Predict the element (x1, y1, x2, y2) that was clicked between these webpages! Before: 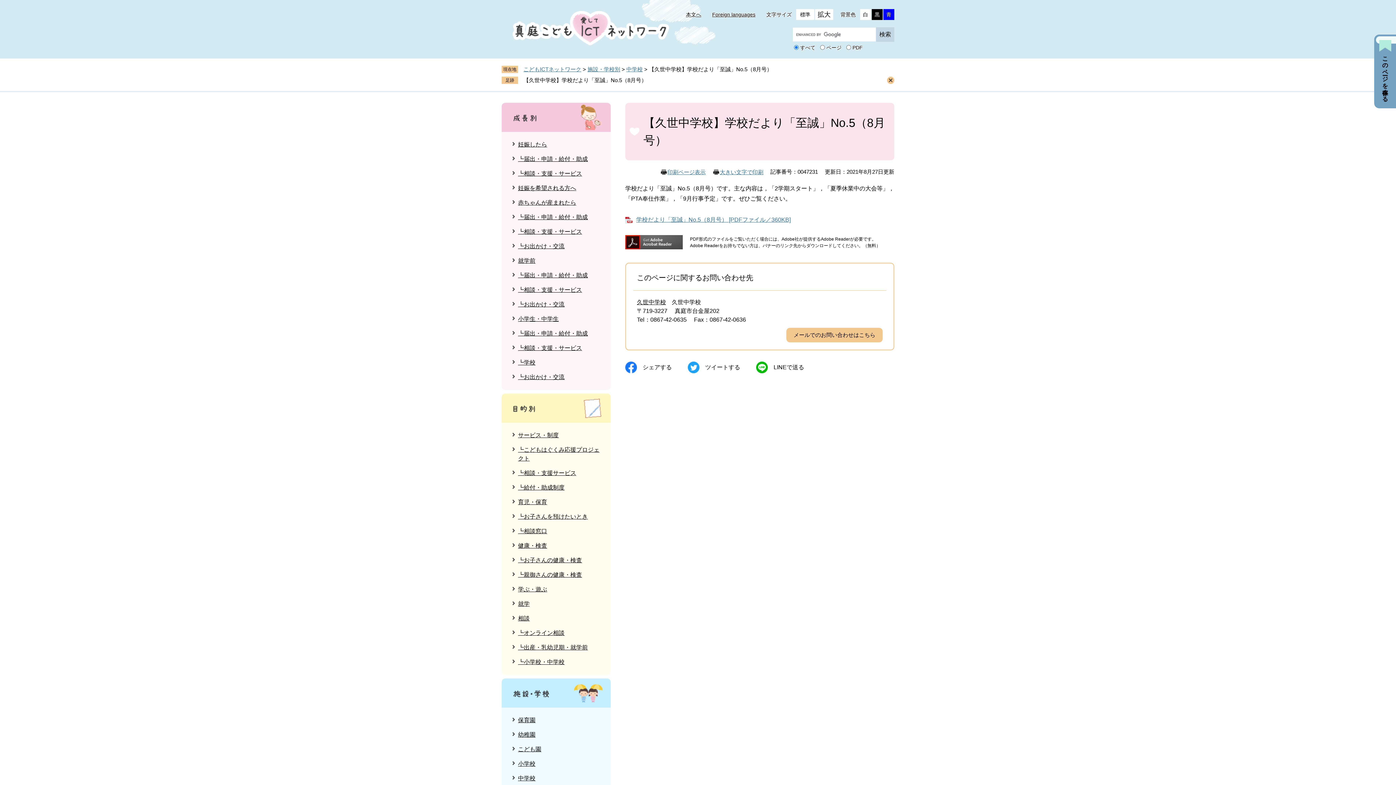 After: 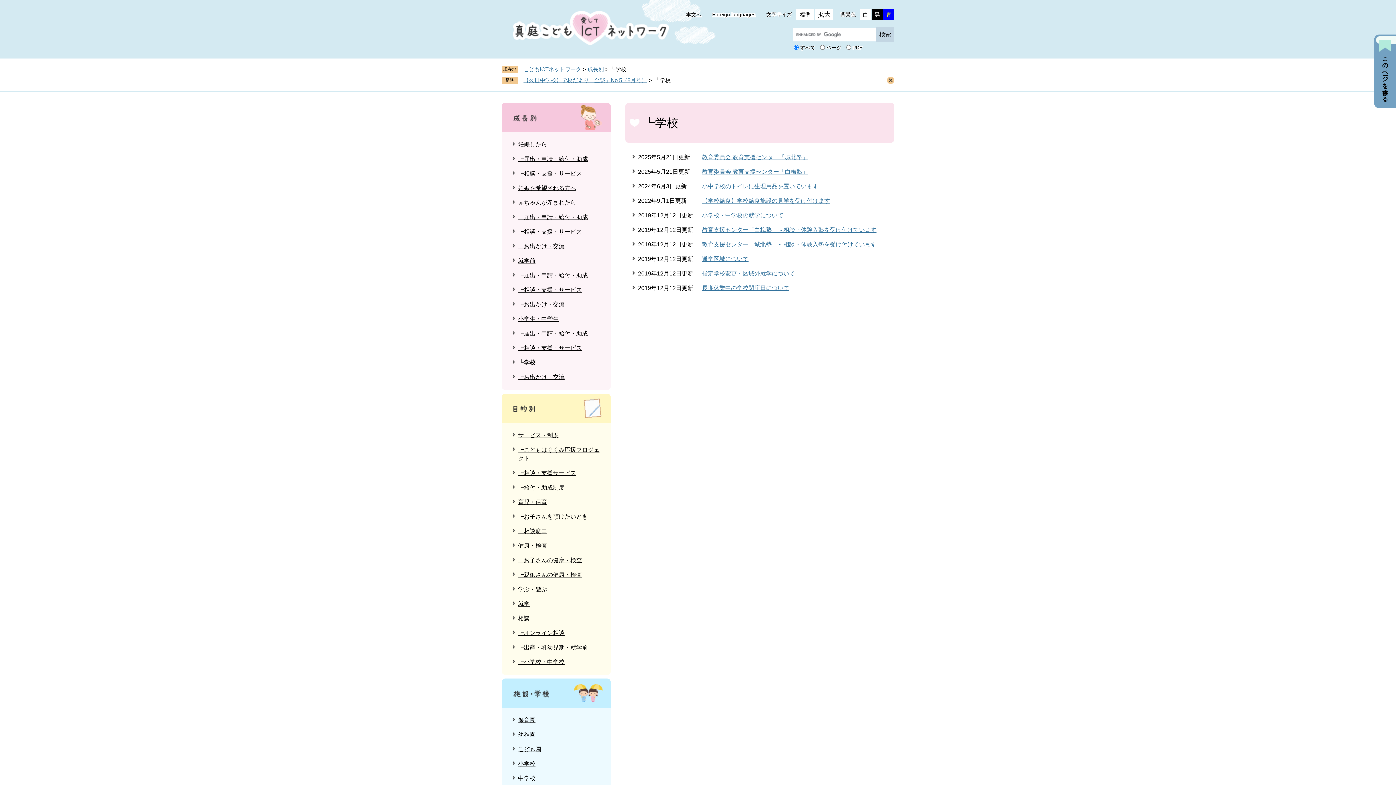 Action: bbox: (518, 359, 535, 365) label: ┗学校